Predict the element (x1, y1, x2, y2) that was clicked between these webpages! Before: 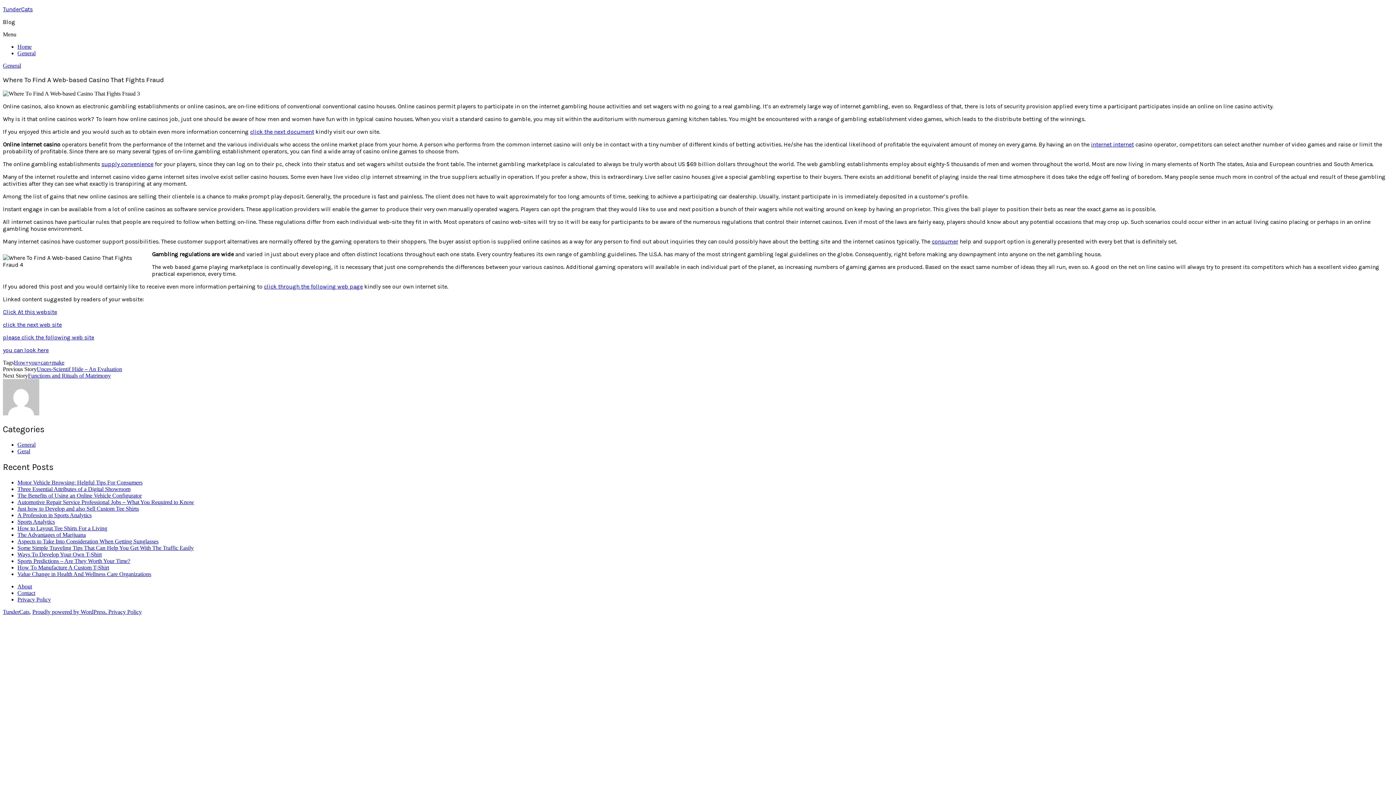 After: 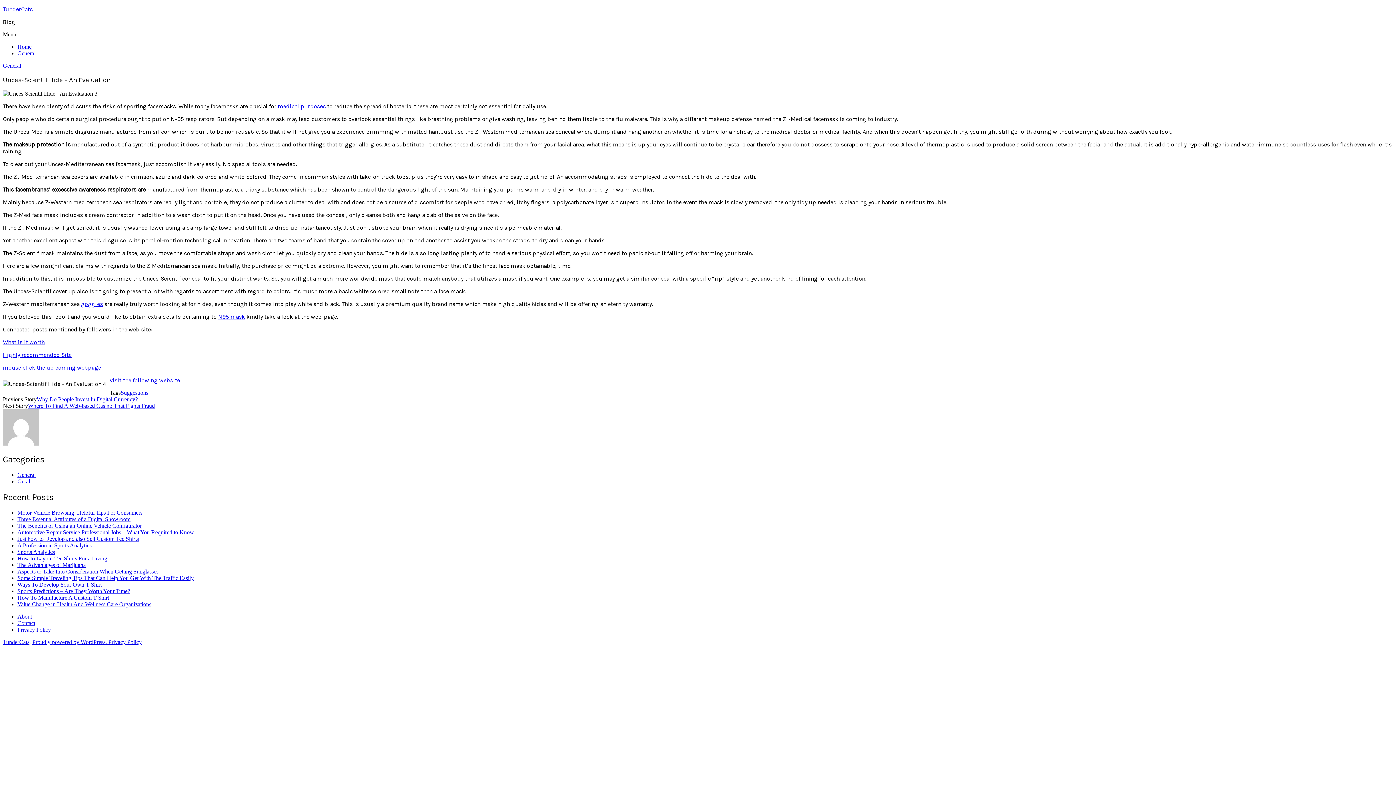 Action: bbox: (36, 366, 122, 372) label: Unces-Scientif Hide – An Evaluation